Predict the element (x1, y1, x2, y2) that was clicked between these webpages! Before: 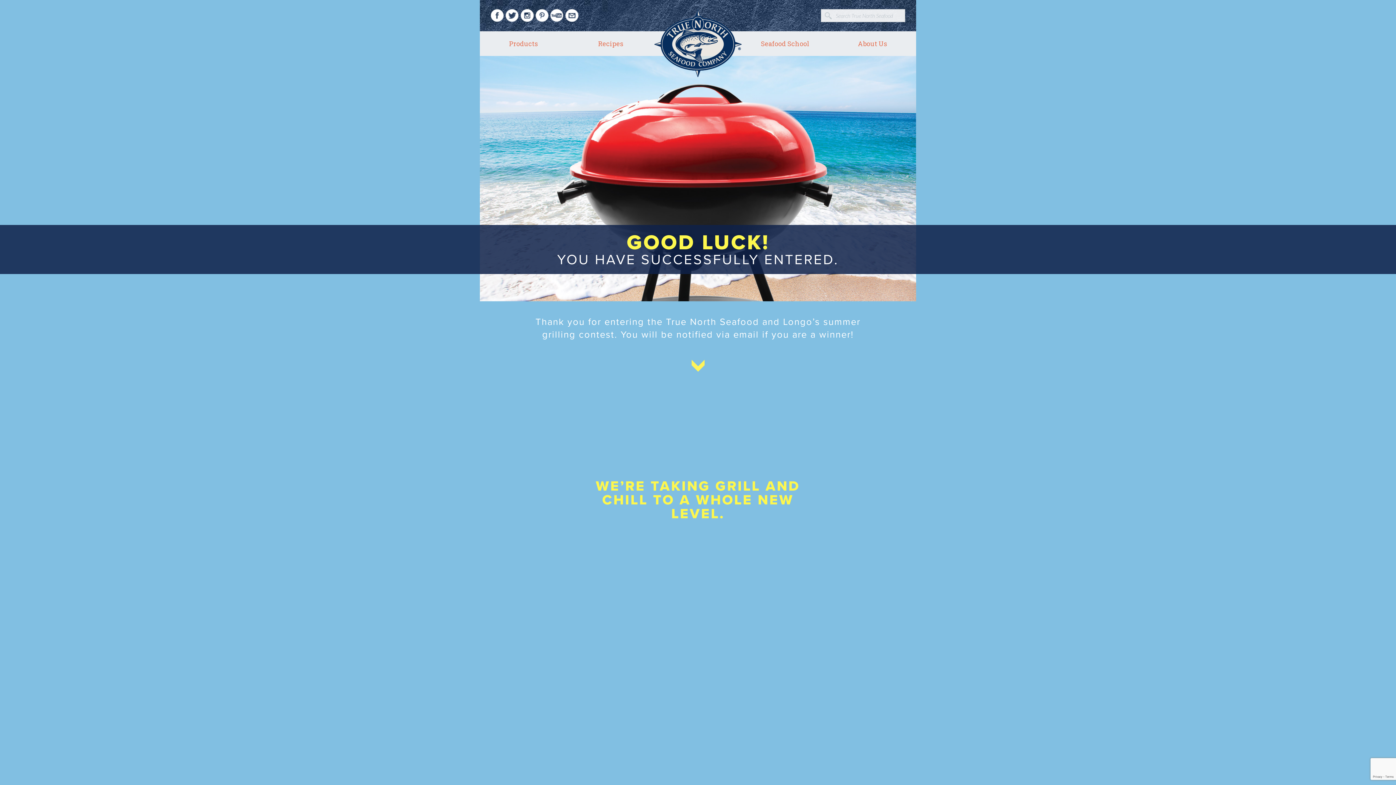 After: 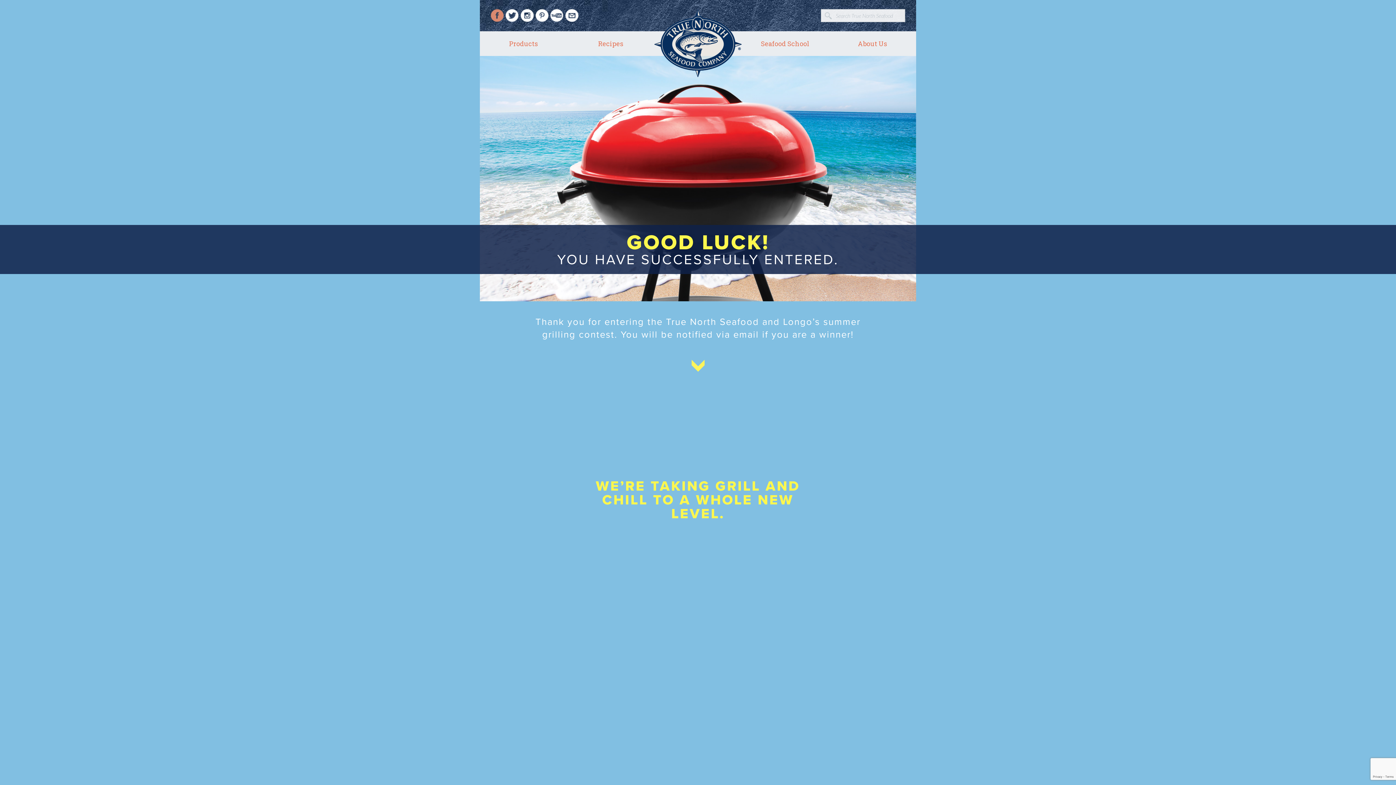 Action: bbox: (490, 9, 504, 22)